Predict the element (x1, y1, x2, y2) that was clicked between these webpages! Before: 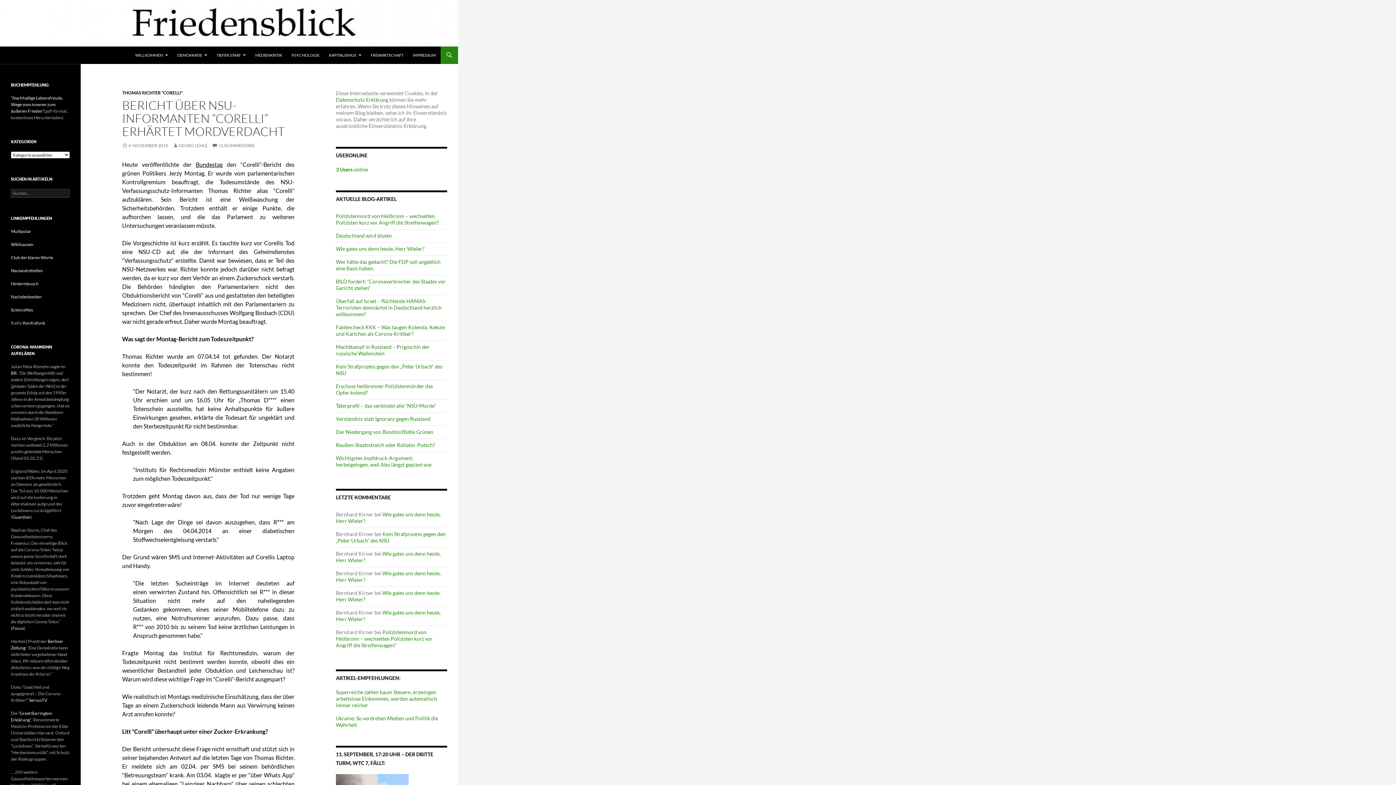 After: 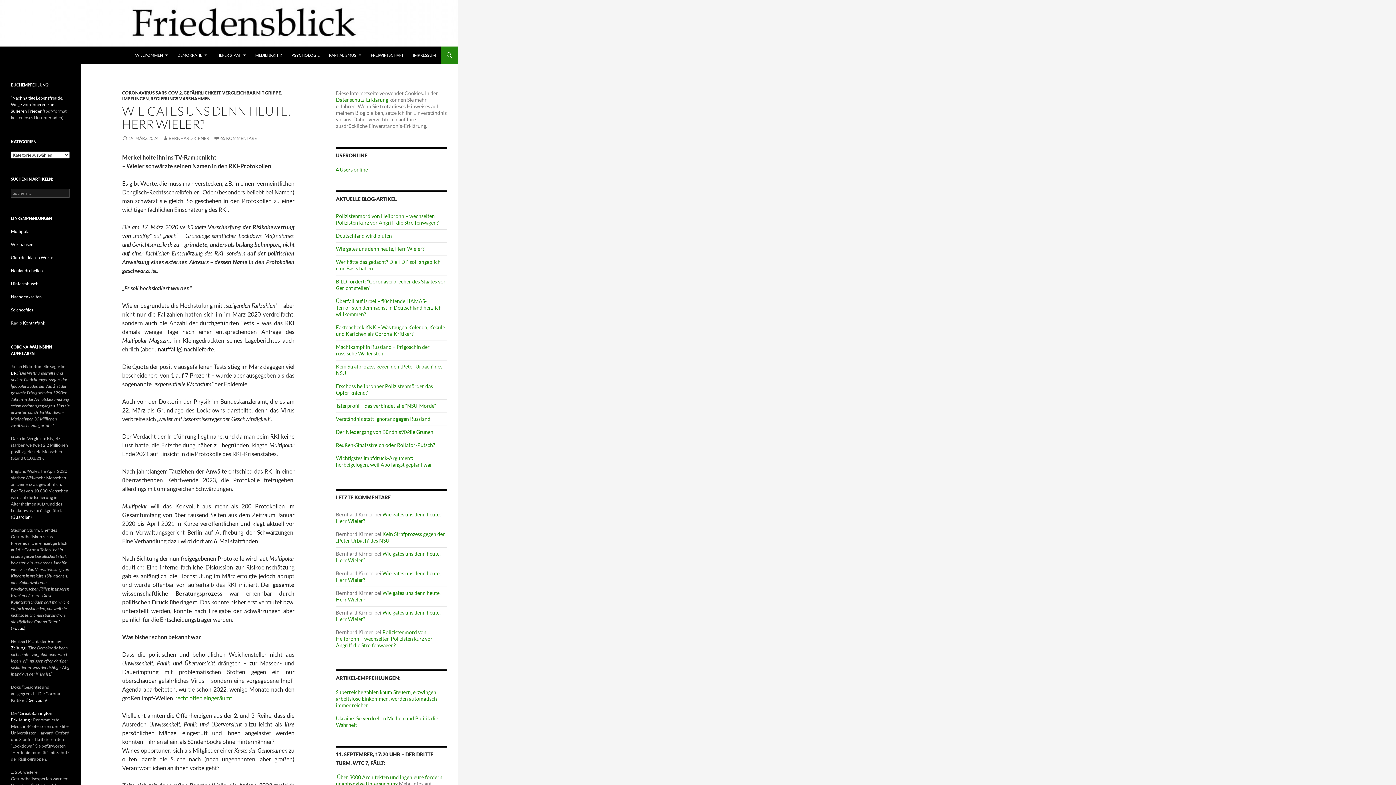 Action: bbox: (336, 245, 424, 252) label: Wie gates uns denn heute, Herr Wieler?